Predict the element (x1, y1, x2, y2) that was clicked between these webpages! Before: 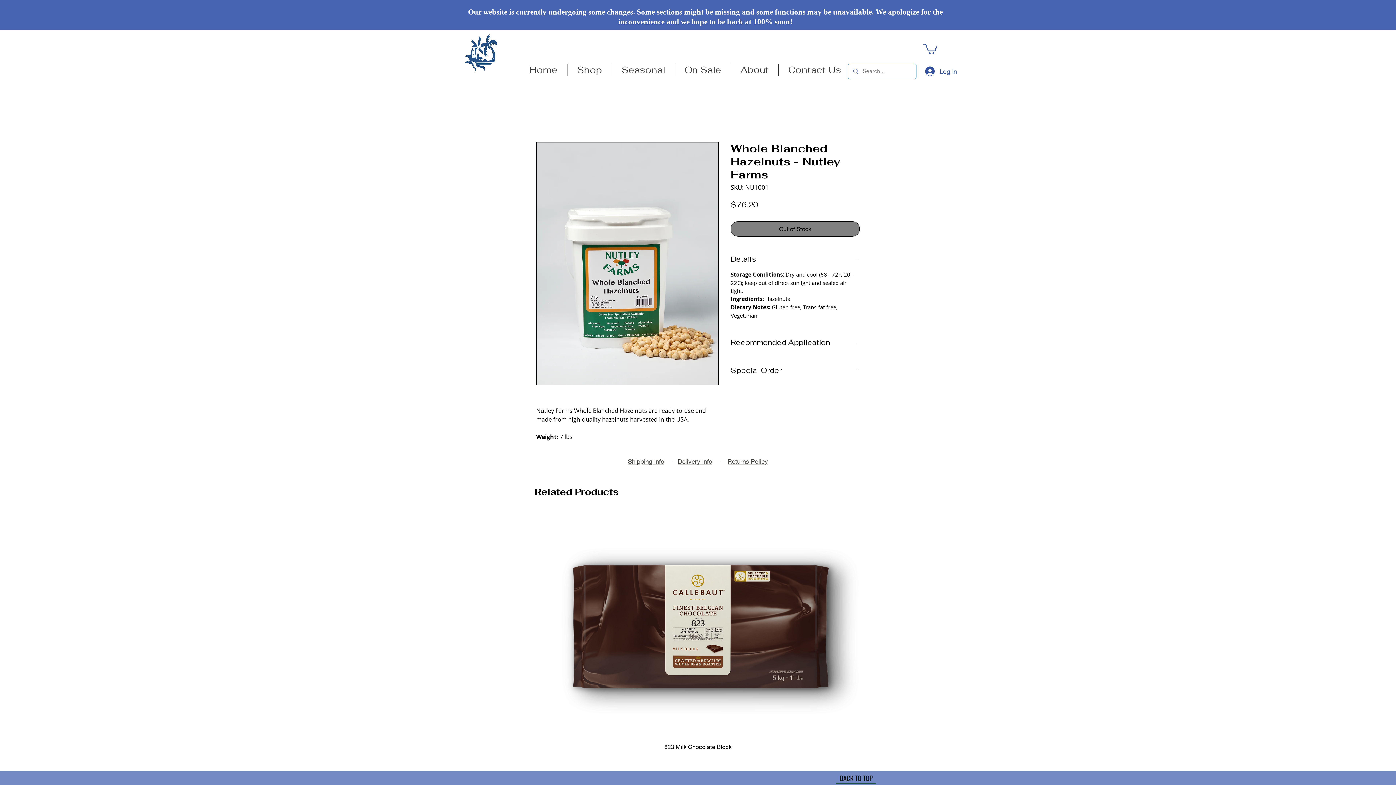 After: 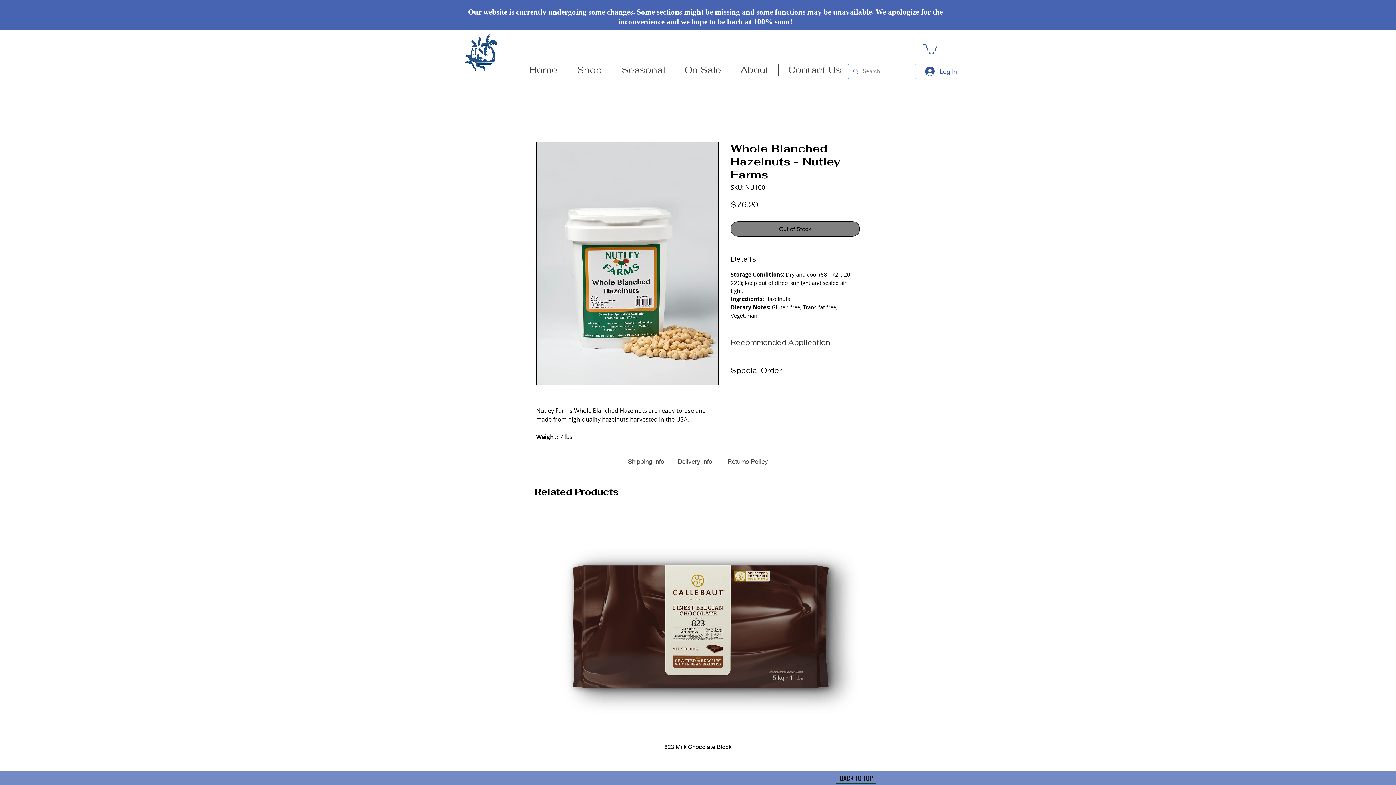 Action: bbox: (730, 337, 860, 347) label: Recommended Application